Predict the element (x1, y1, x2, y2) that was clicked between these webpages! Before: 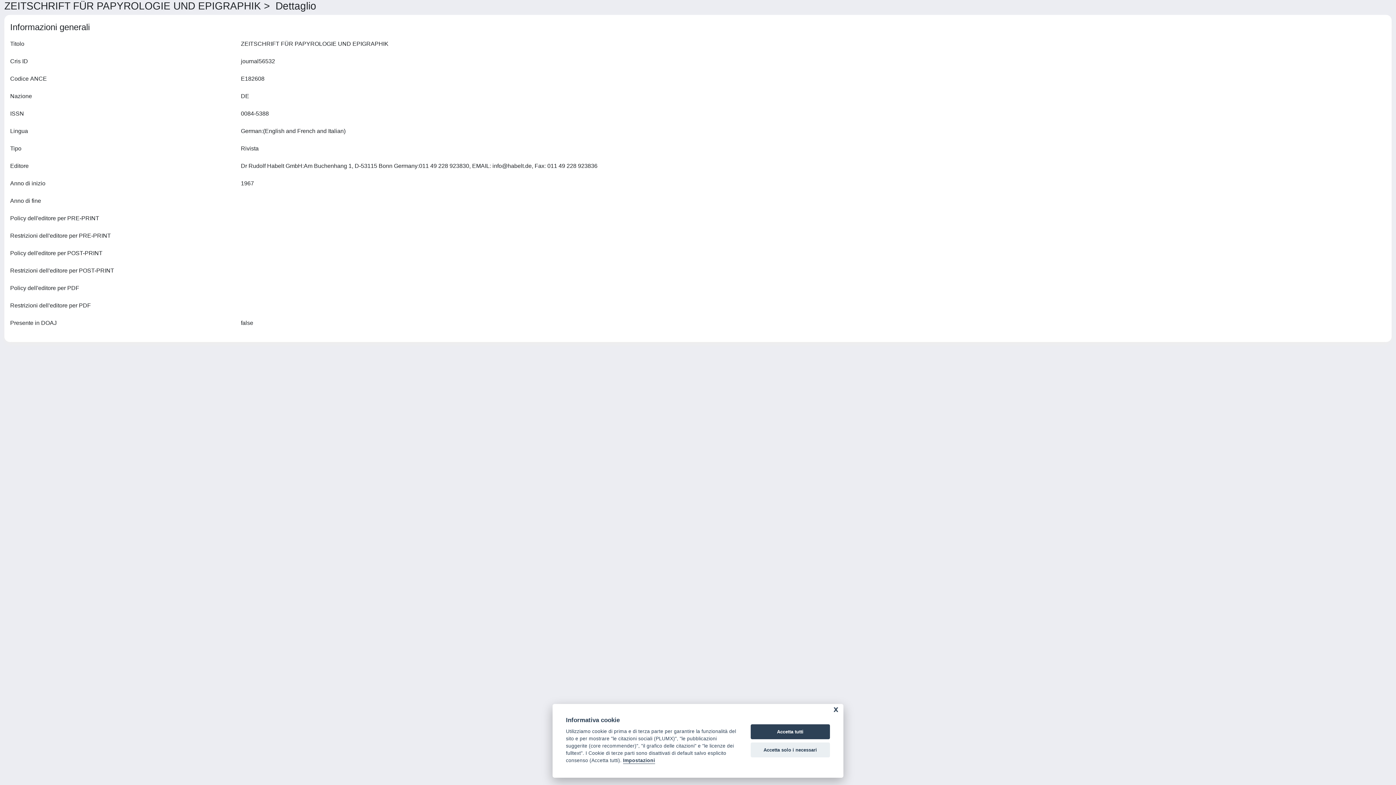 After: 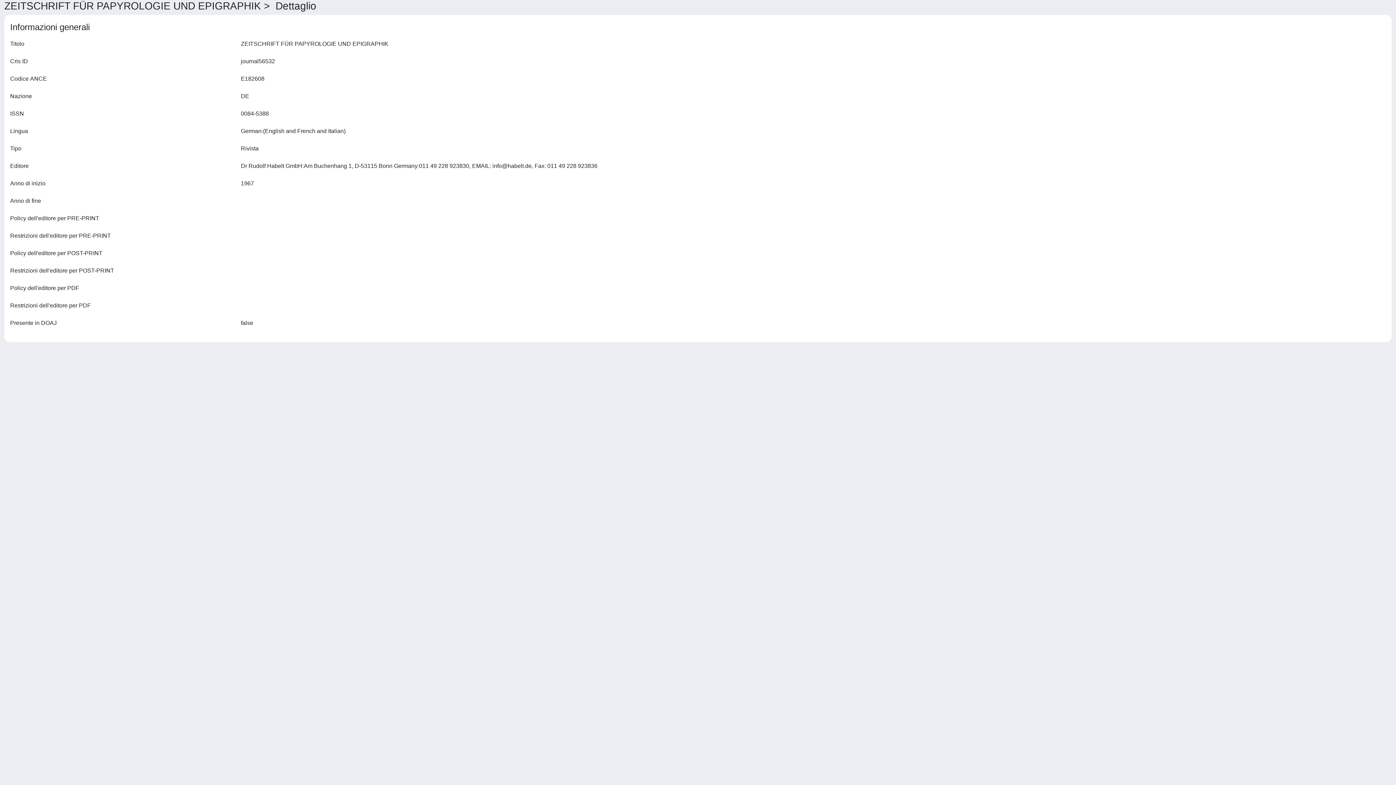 Action: label: Accetta tutti bbox: (750, 724, 830, 739)